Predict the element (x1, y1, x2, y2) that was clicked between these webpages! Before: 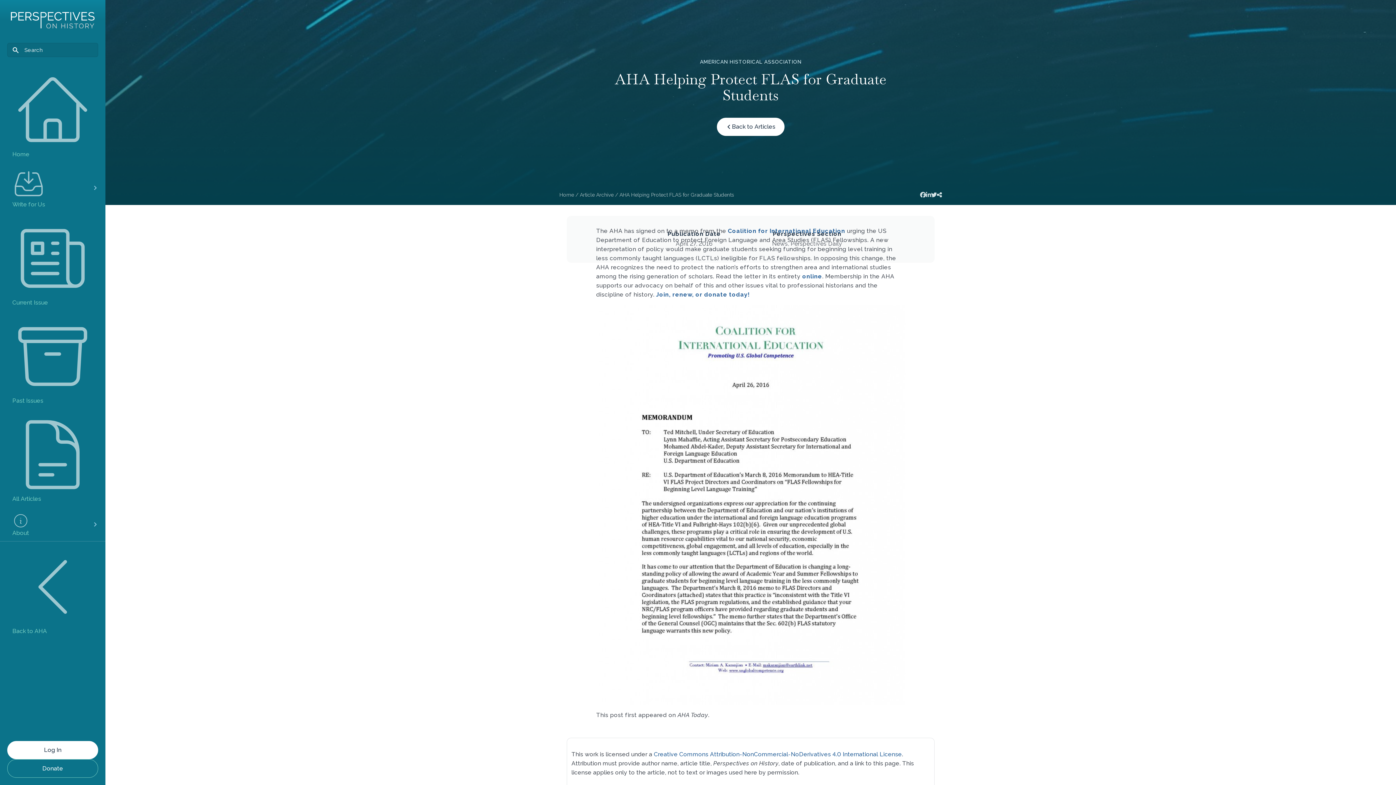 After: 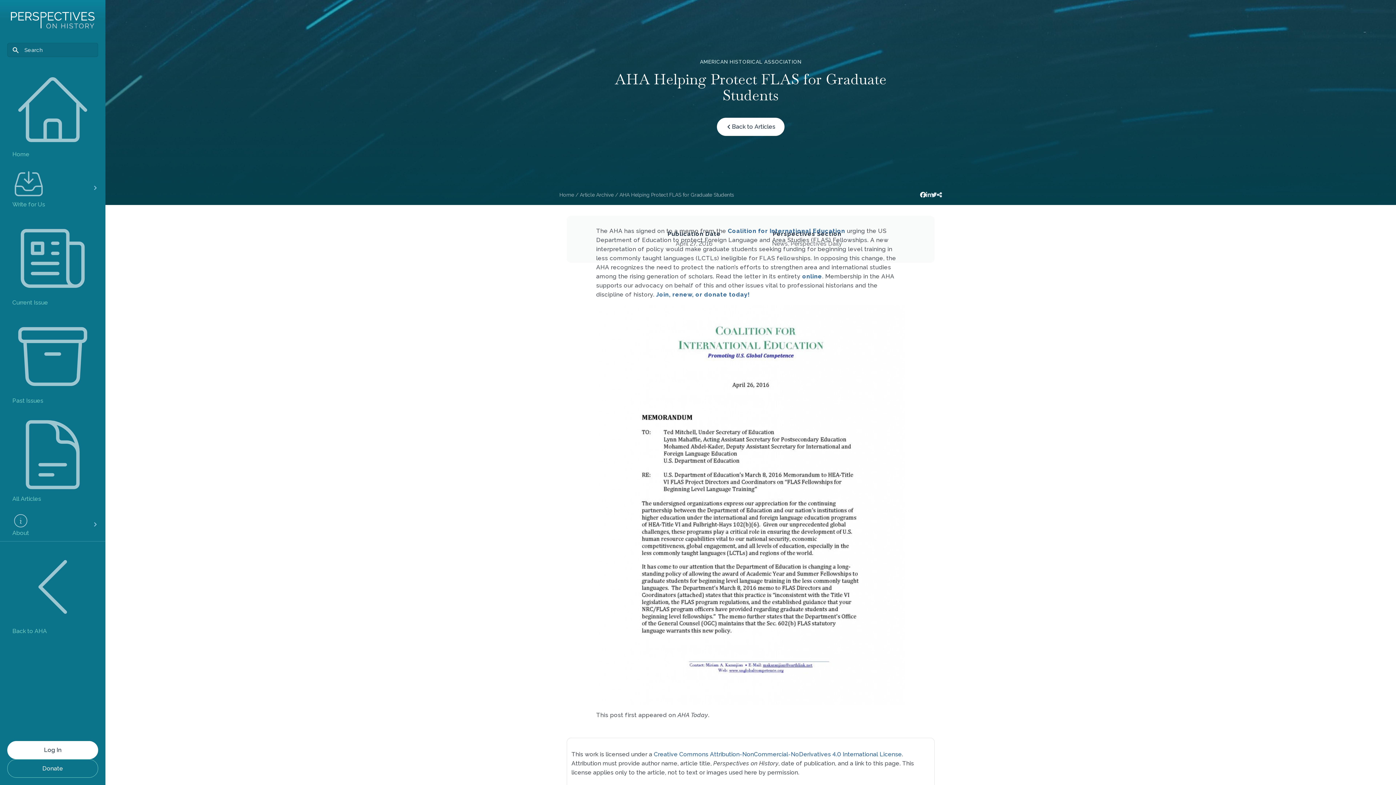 Action: bbox: (920, 191, 926, 198)